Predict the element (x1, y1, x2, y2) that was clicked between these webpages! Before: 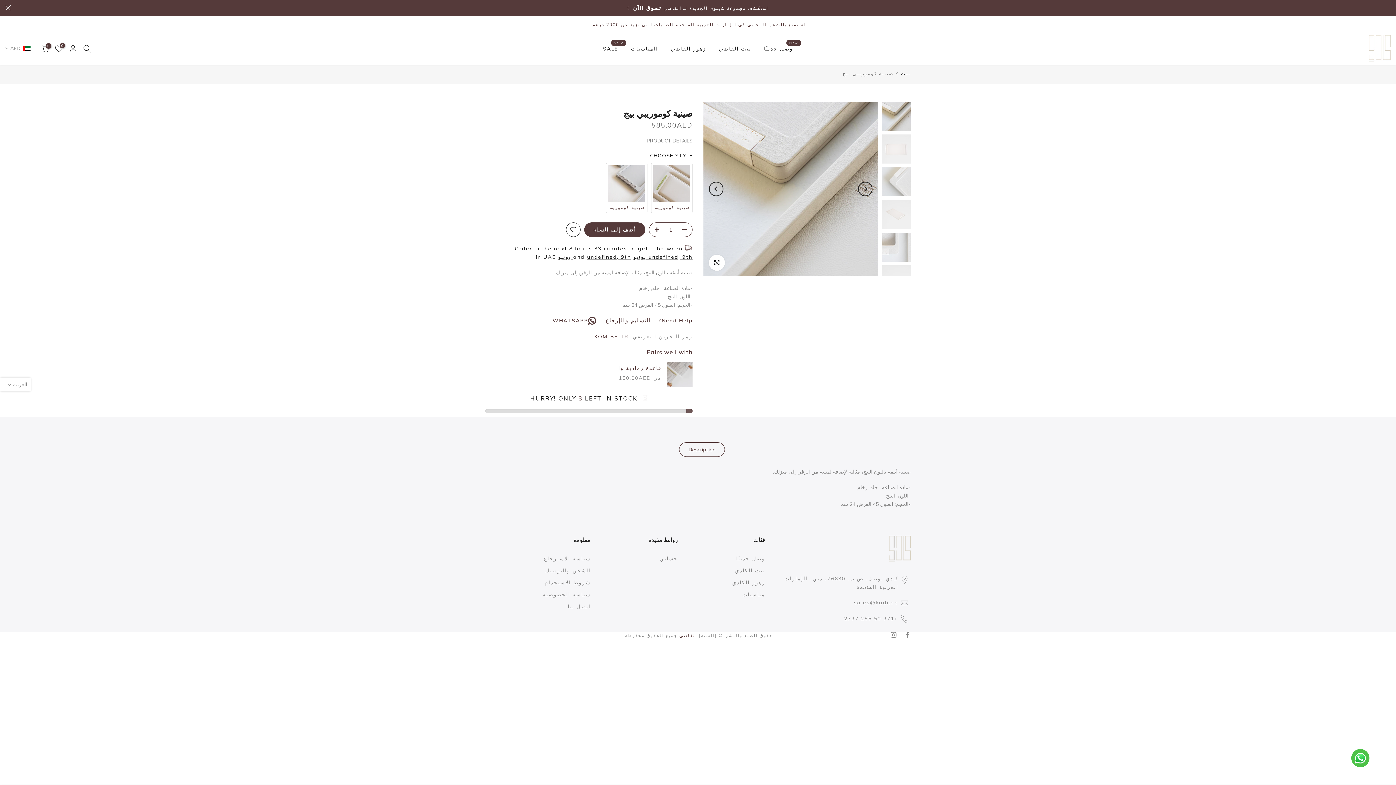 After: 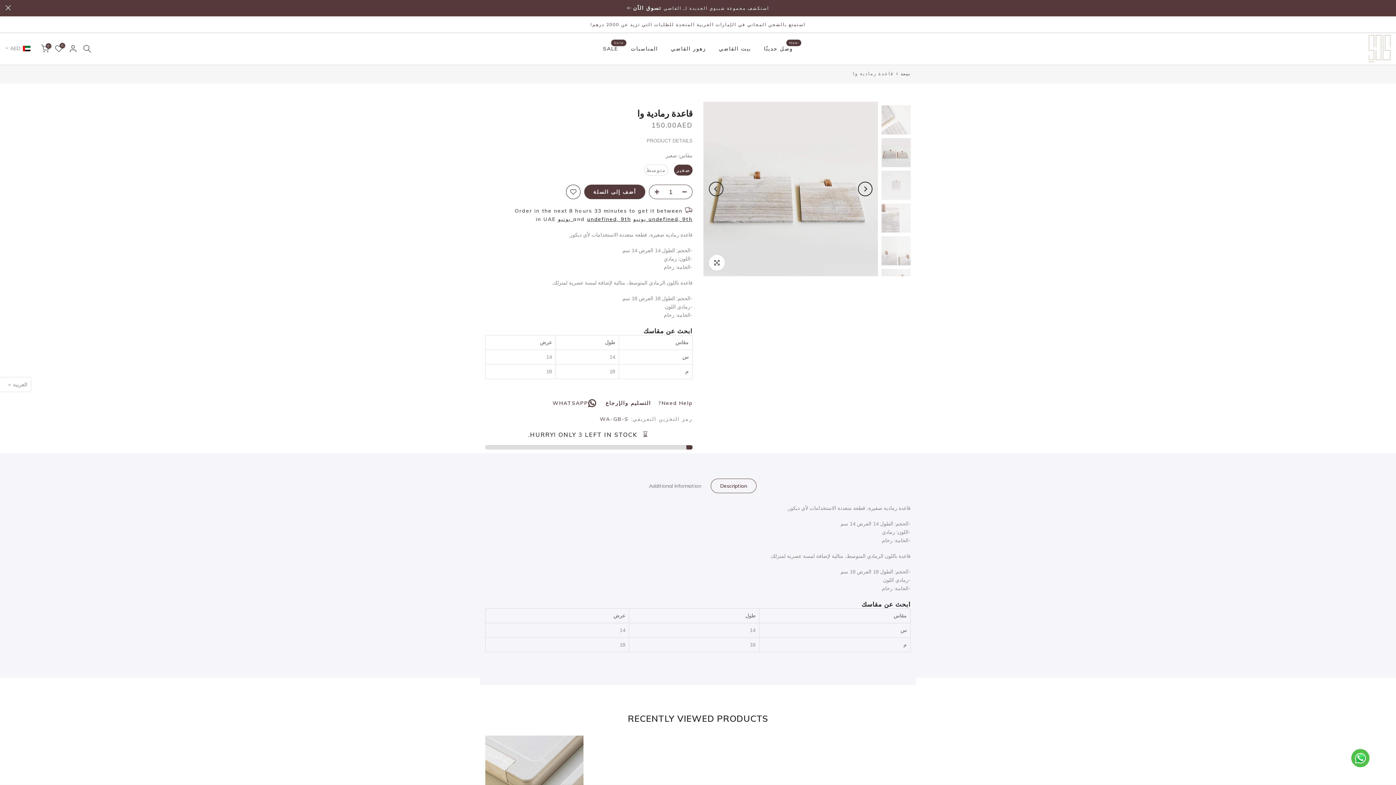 Action: bbox: (667, 361, 692, 387)